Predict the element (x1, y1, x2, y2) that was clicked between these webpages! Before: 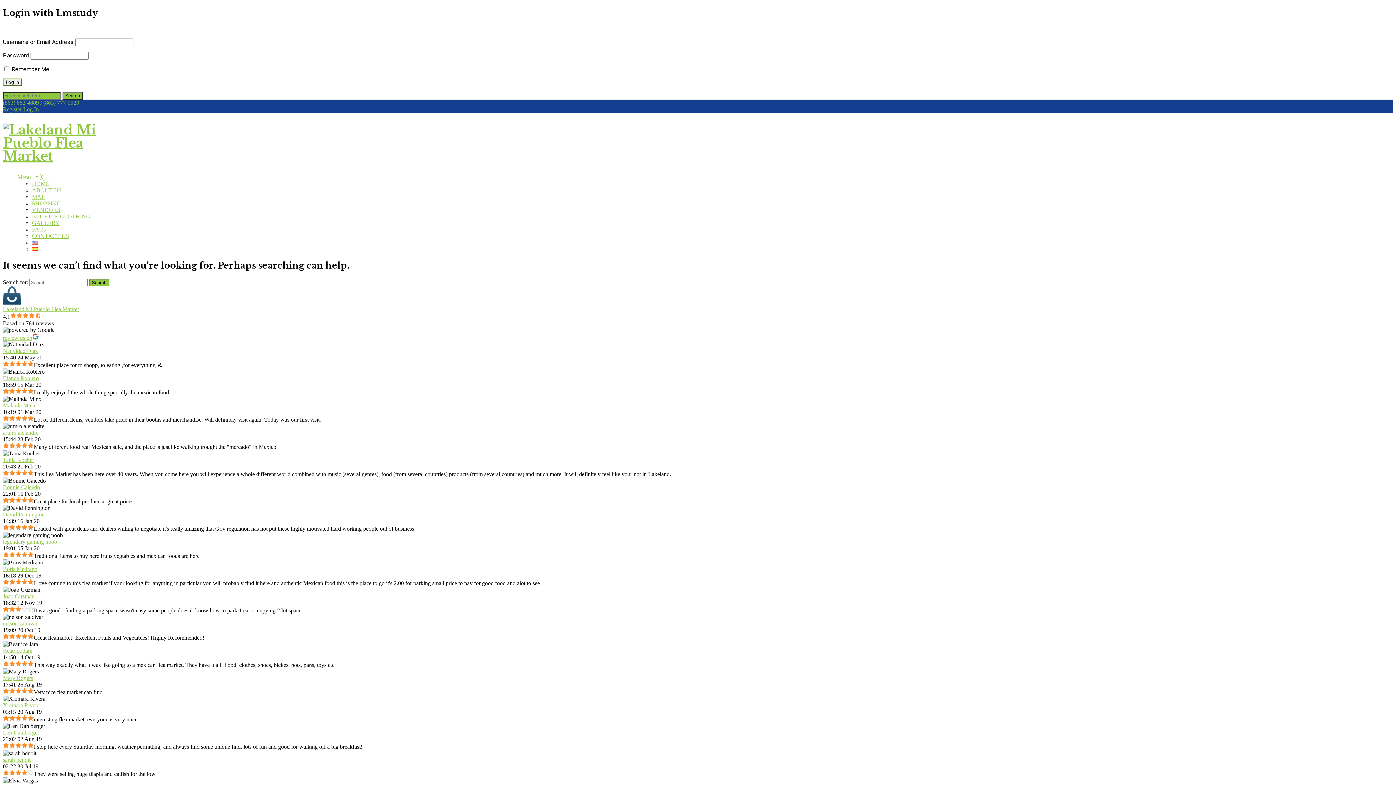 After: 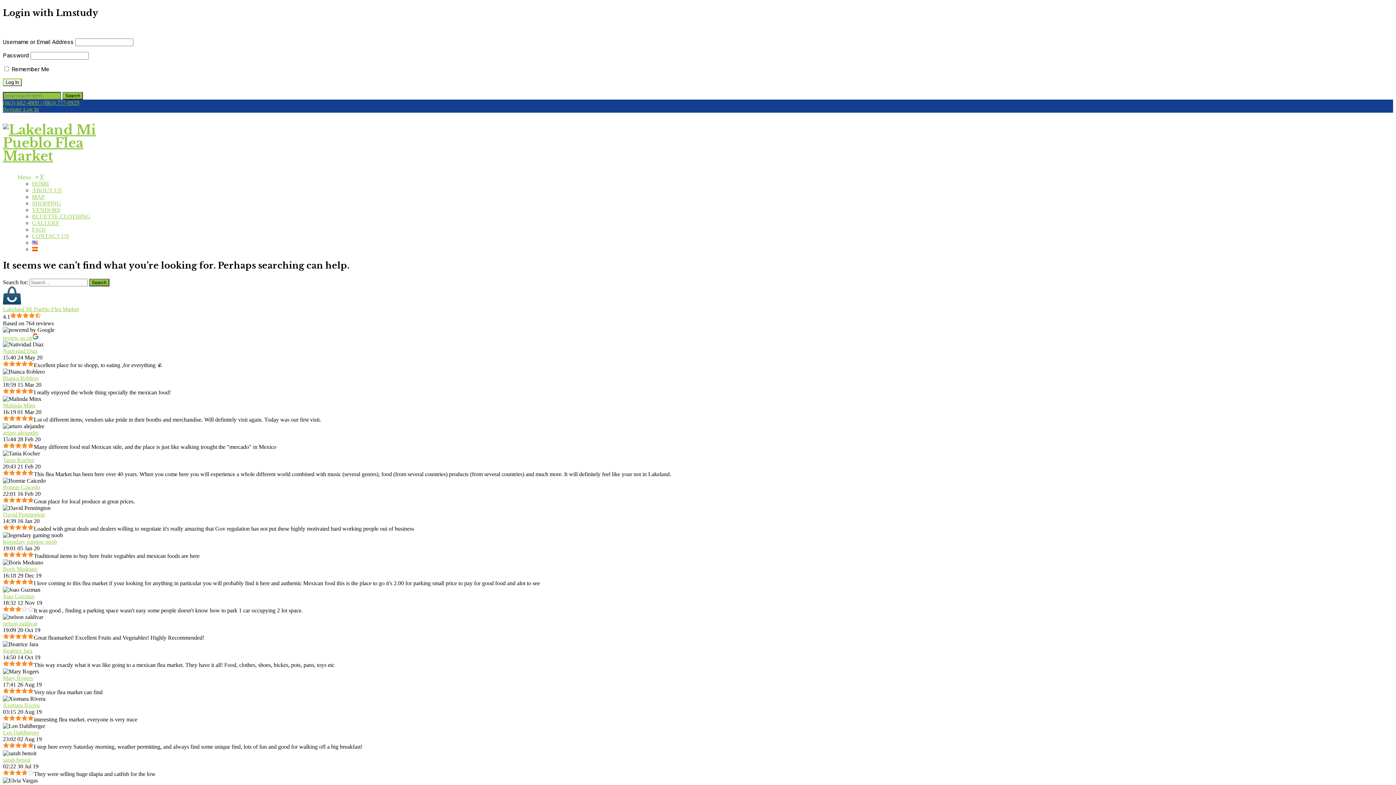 Action: bbox: (2, 729, 39, 735) label: Len Dahlberger